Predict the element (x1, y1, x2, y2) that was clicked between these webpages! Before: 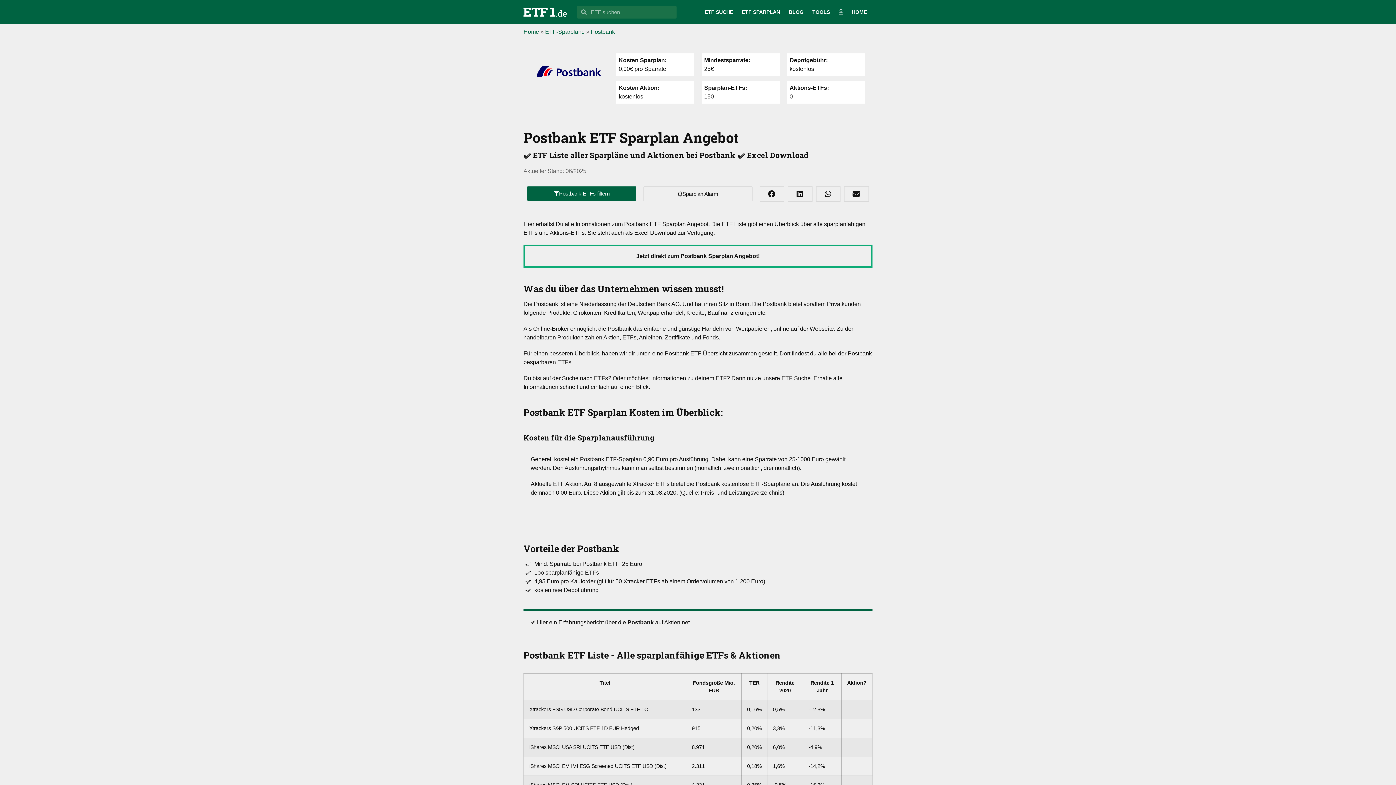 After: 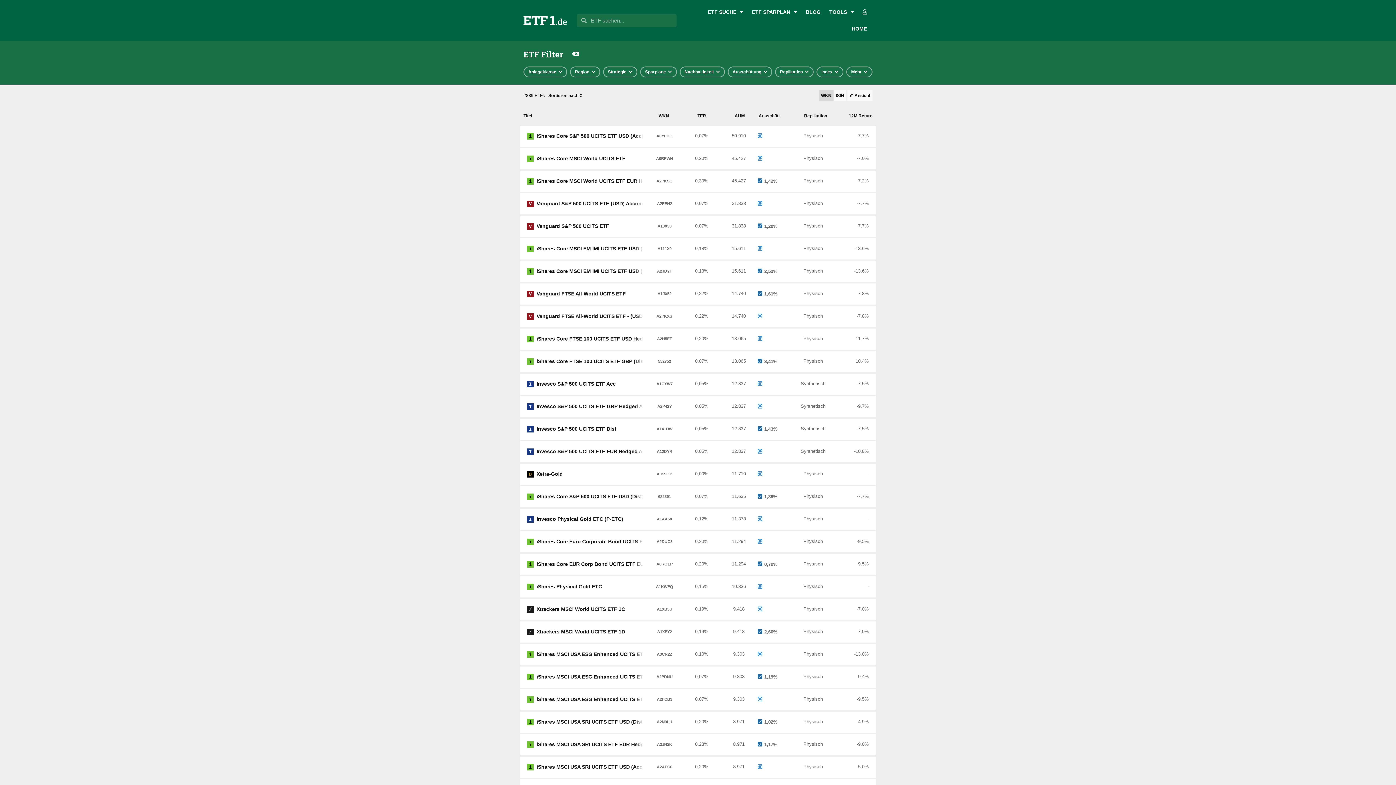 Action: label: ETF SUCHE bbox: (700, 3, 737, 20)